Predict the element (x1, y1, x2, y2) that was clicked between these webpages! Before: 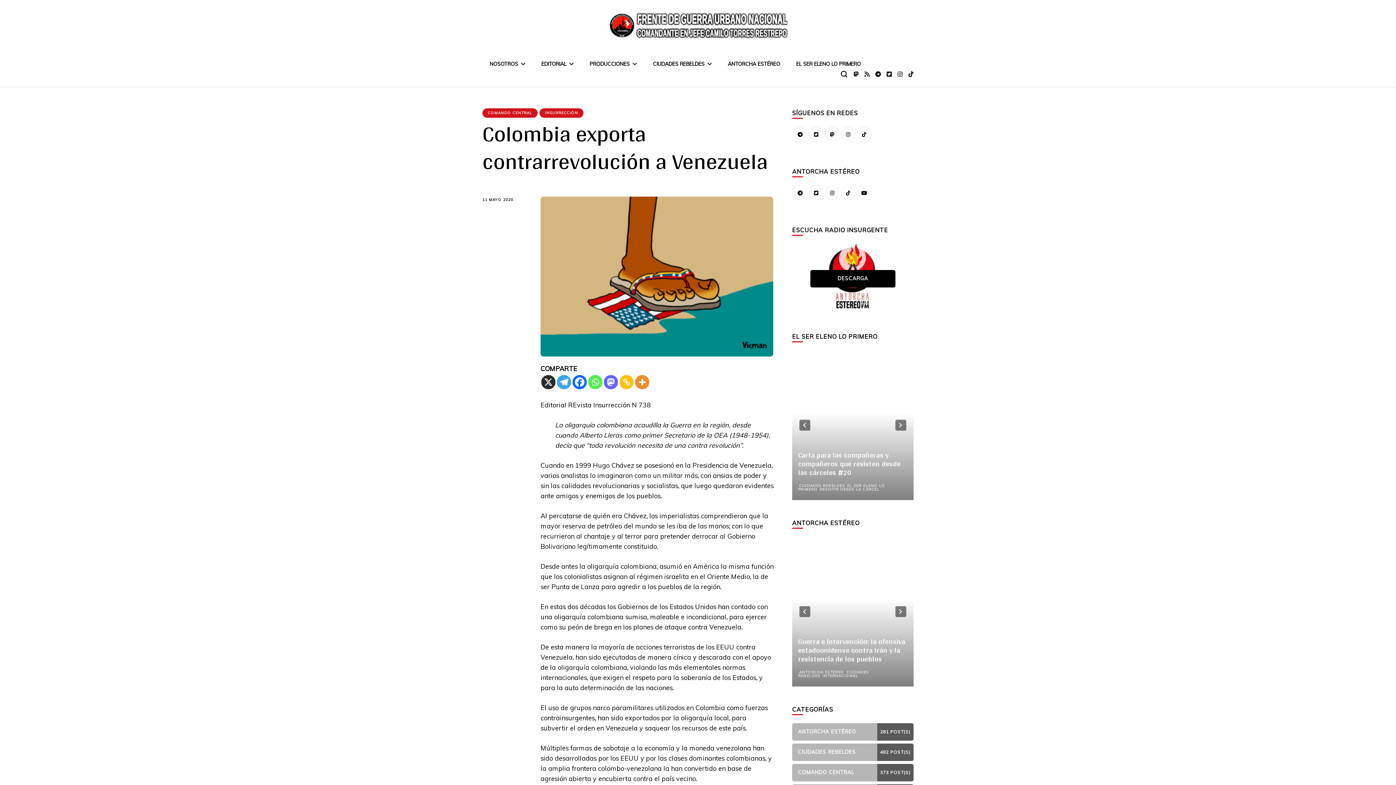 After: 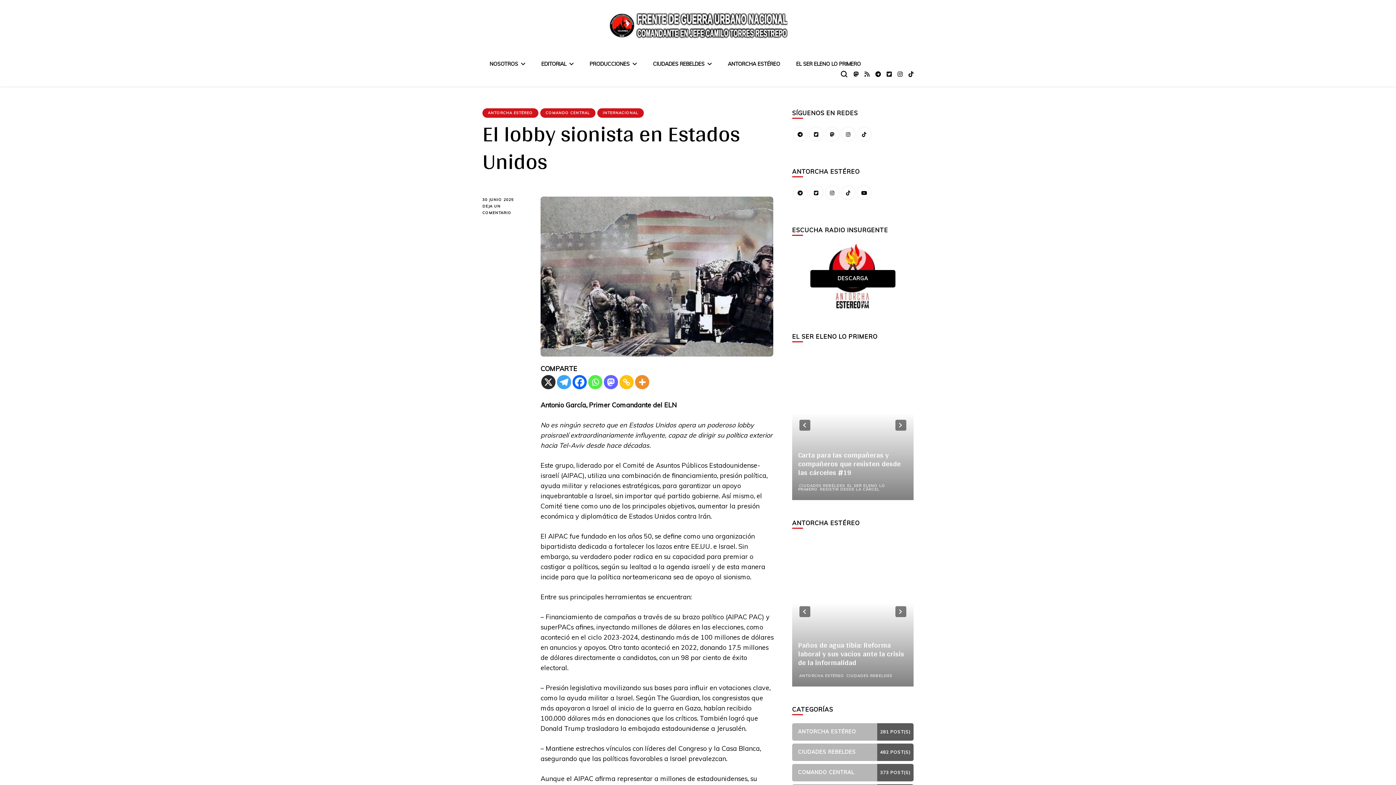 Action: bbox: (798, 644, 888, 665) label: El lobby sionista en Estados Unidos